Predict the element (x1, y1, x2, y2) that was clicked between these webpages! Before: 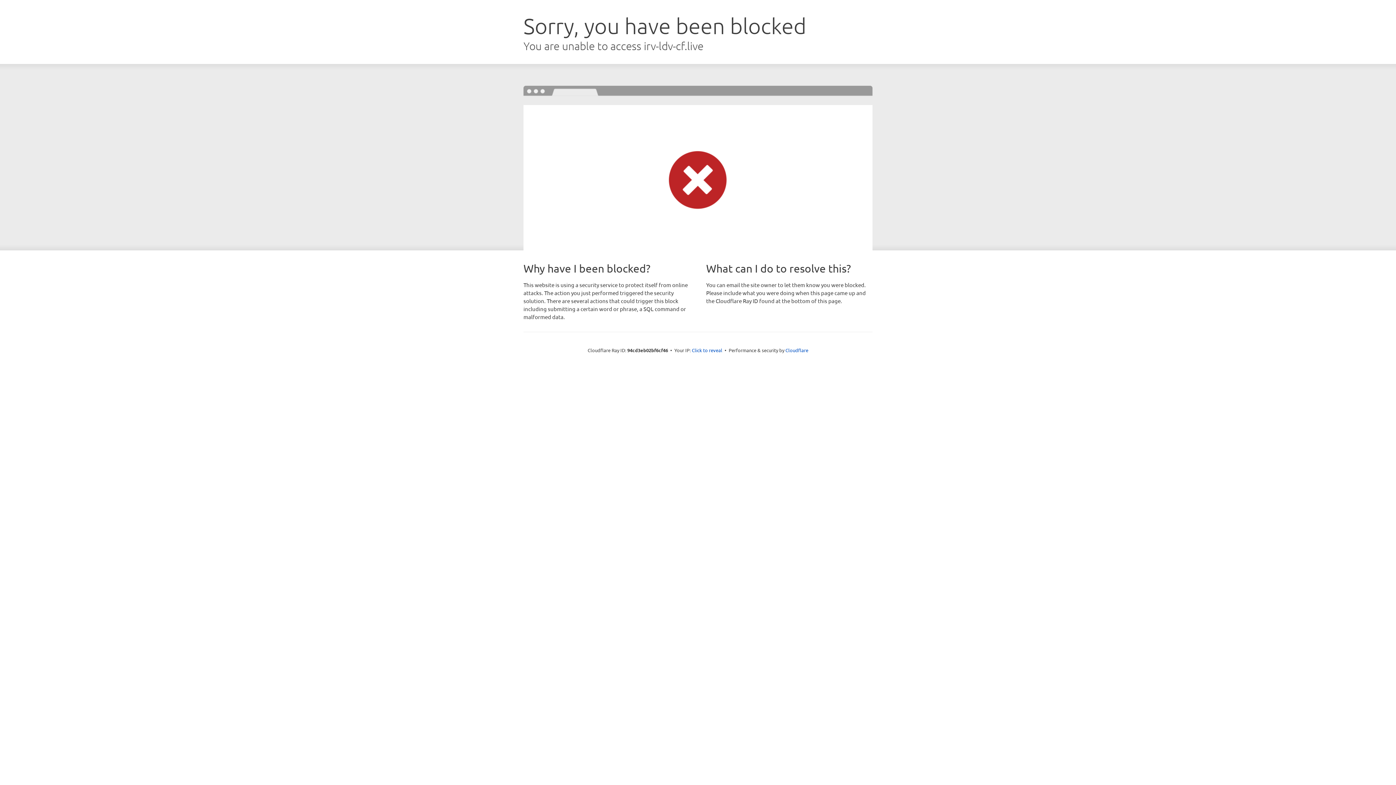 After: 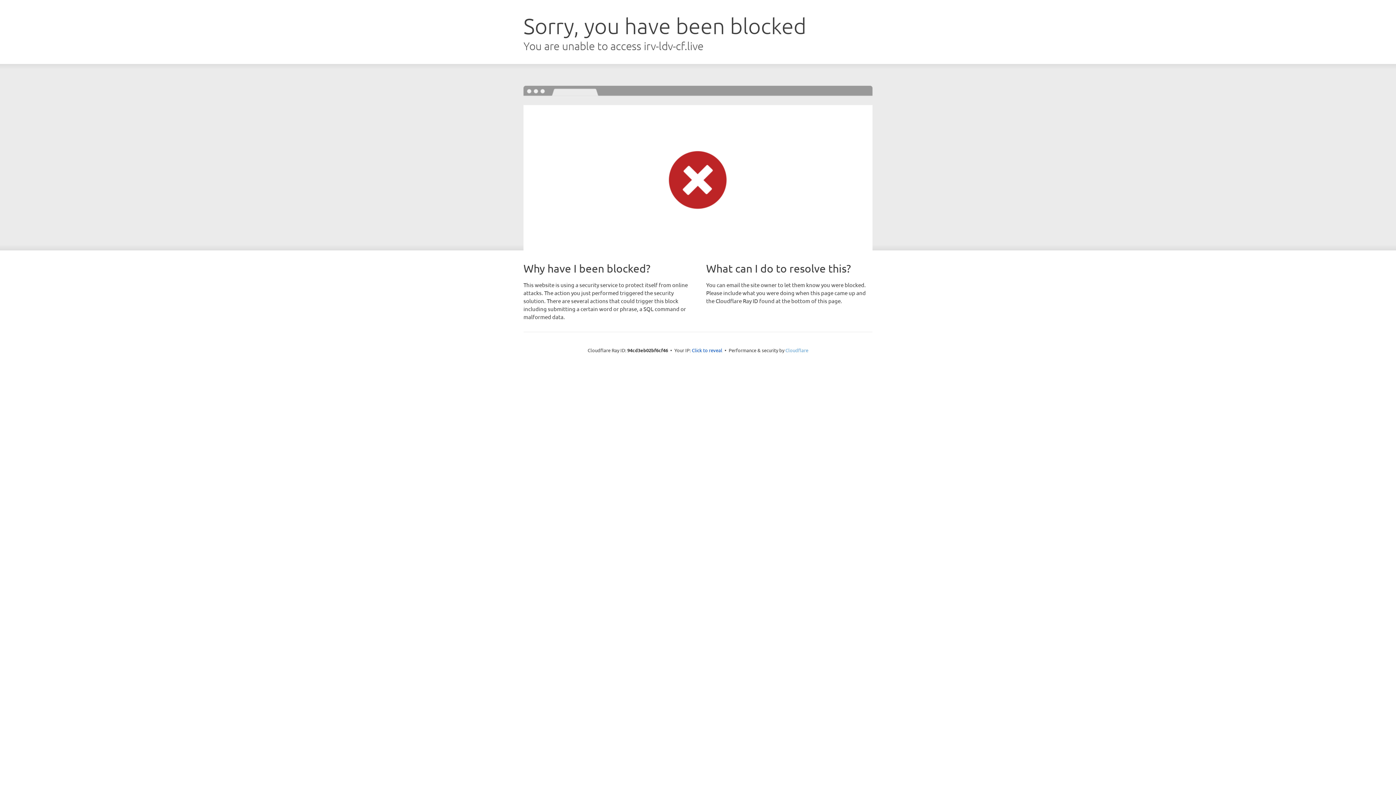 Action: label: Cloudflare bbox: (785, 347, 808, 353)